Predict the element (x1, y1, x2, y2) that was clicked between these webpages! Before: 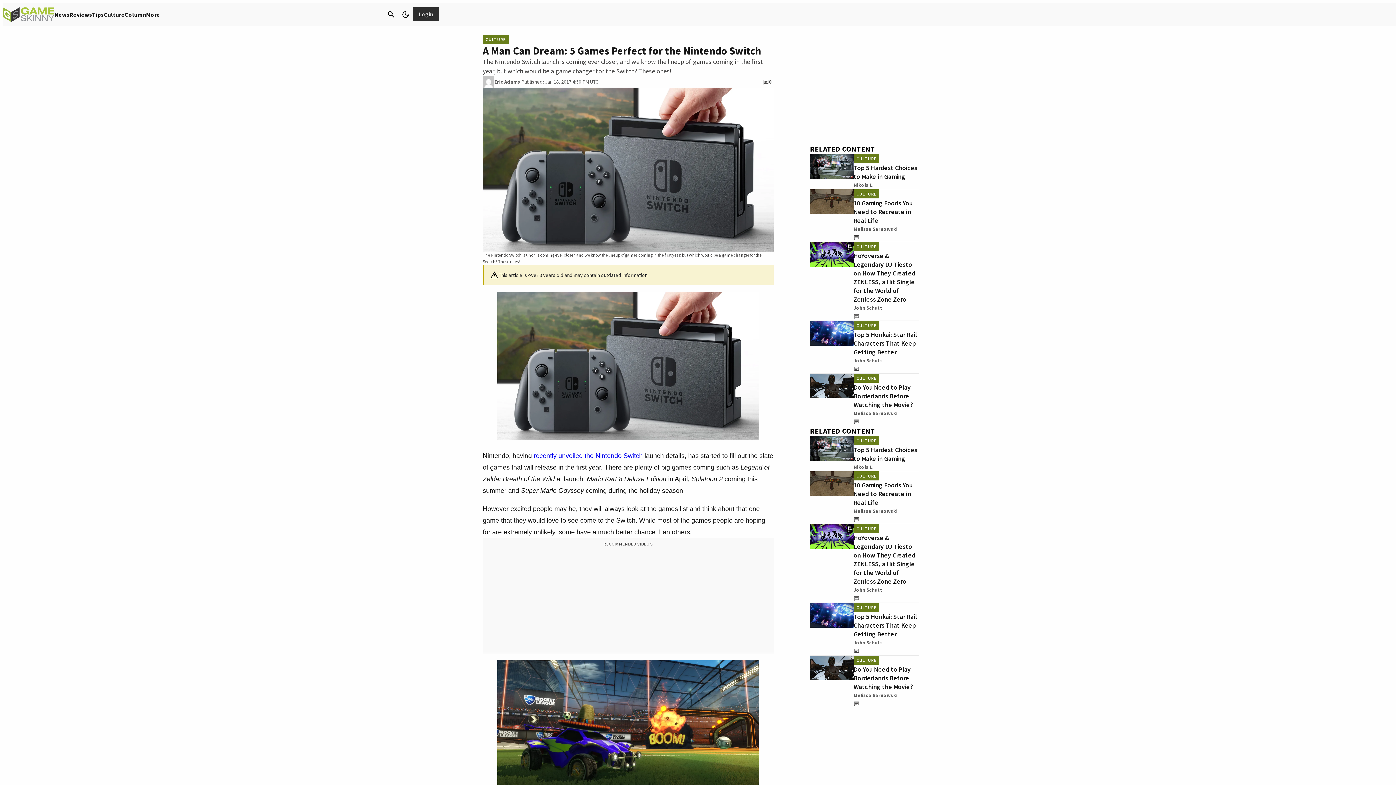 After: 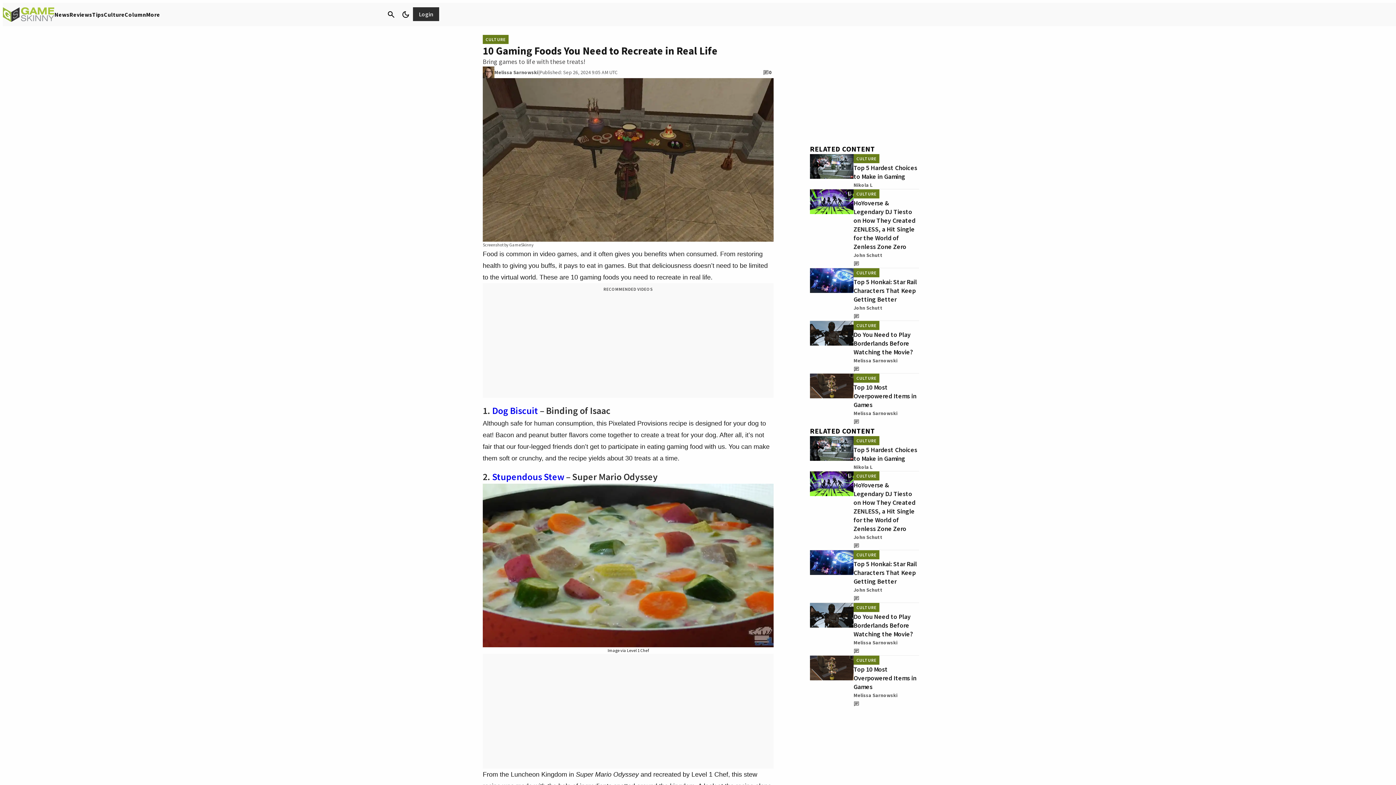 Action: bbox: (853, 198, 912, 224) label: 10 Gaming Foods You Need to Recreate in Real Life